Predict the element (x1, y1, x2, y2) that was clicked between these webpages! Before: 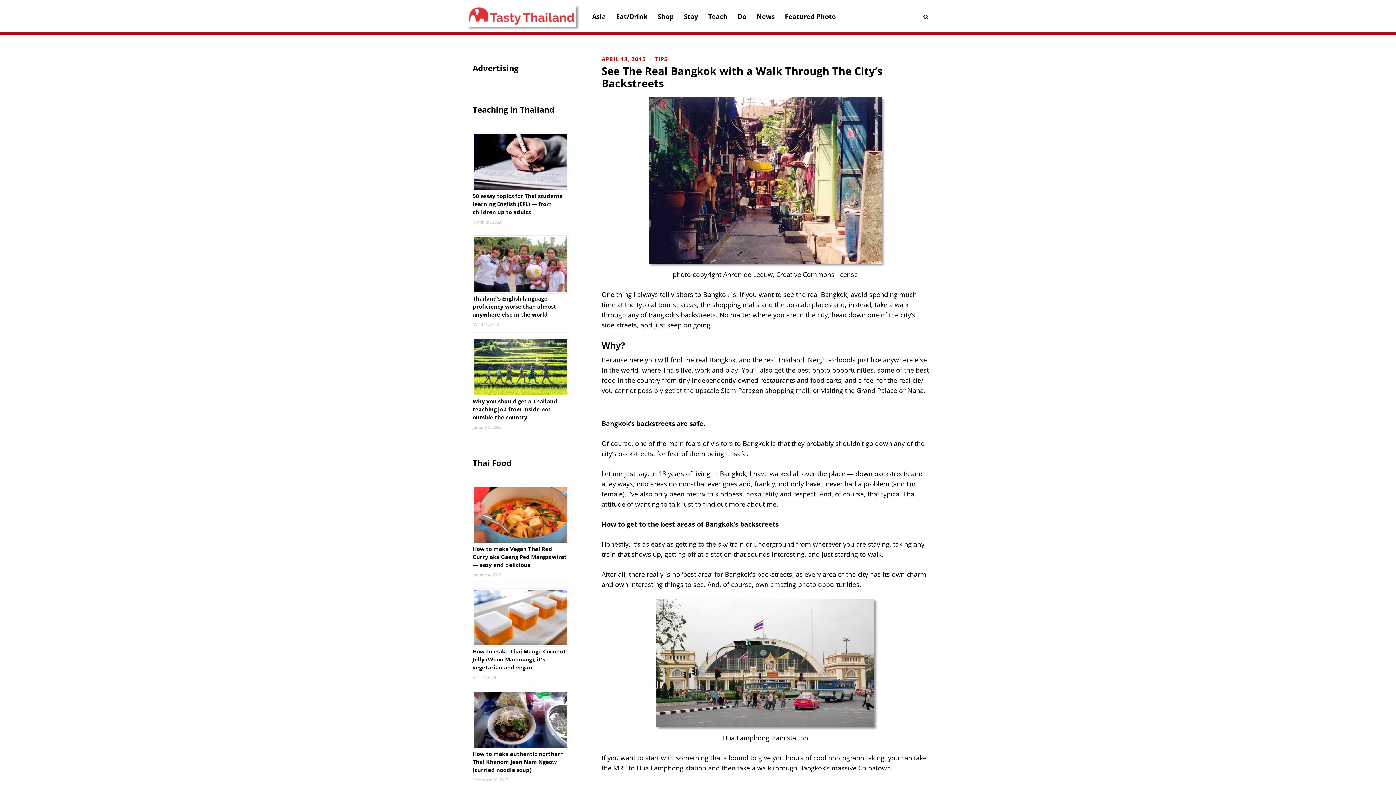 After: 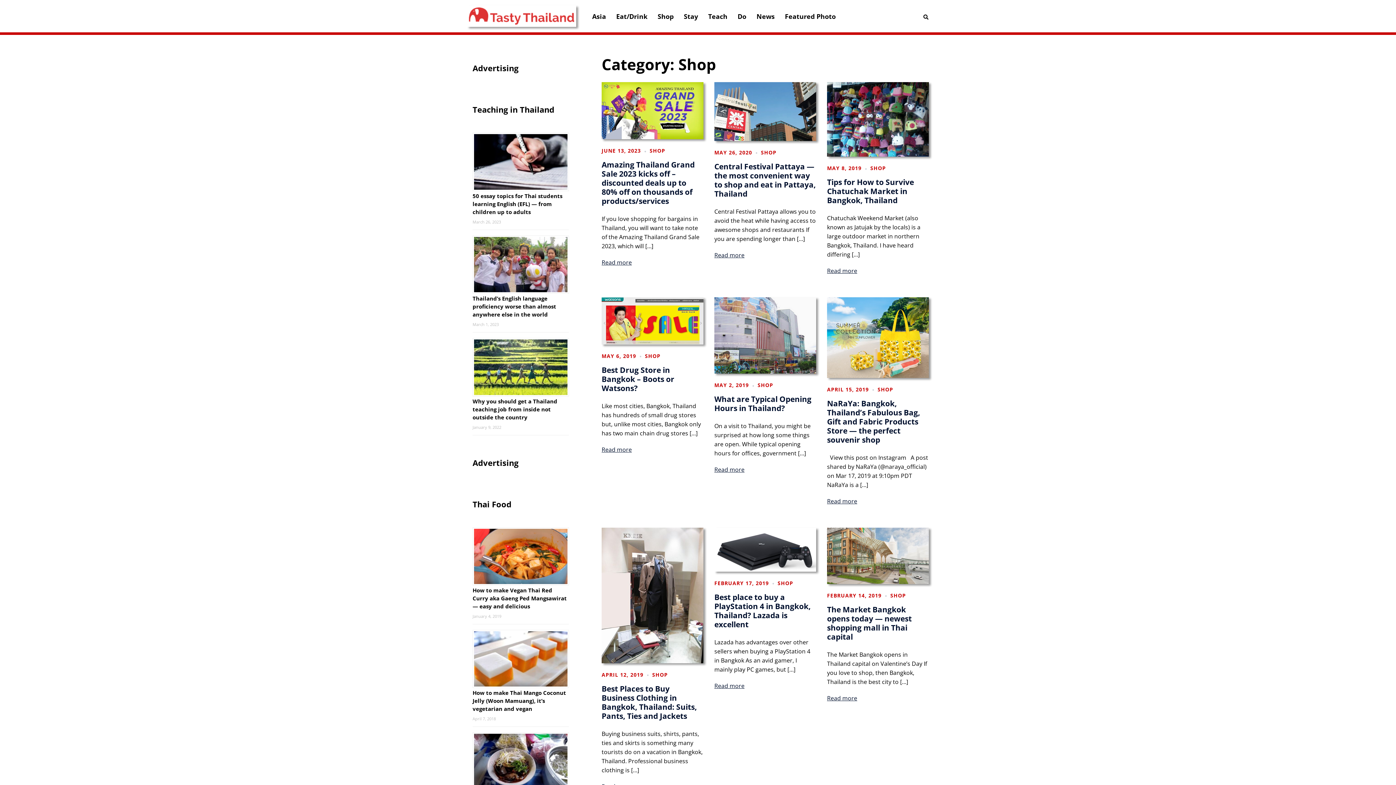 Action: bbox: (657, 11, 673, 21) label: Shop